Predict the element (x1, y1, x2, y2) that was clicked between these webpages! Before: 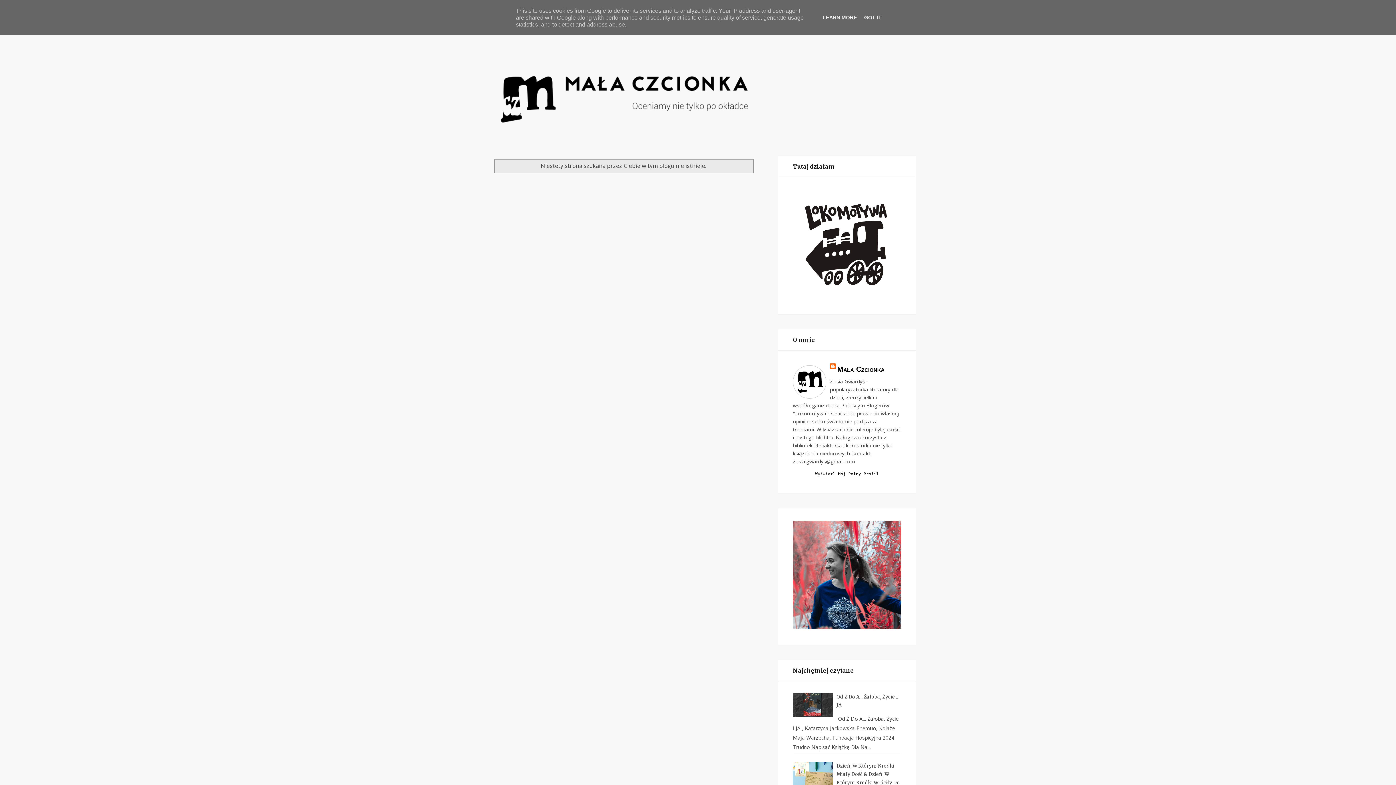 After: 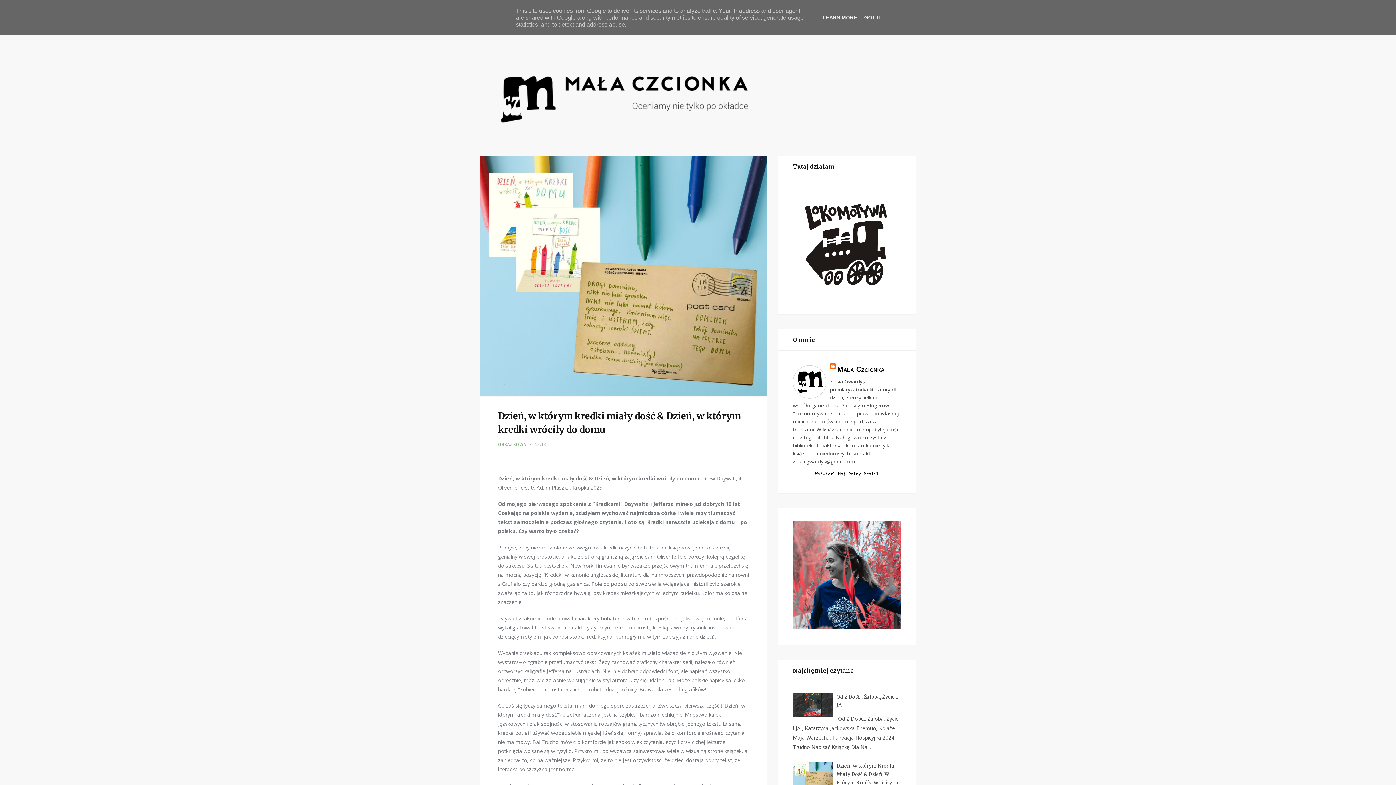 Action: label: Dzień, W Którym Kredki Miały Dość & Dzień, W Którym Kredki Wróciły Do Domu bbox: (793, 762, 901, 795)